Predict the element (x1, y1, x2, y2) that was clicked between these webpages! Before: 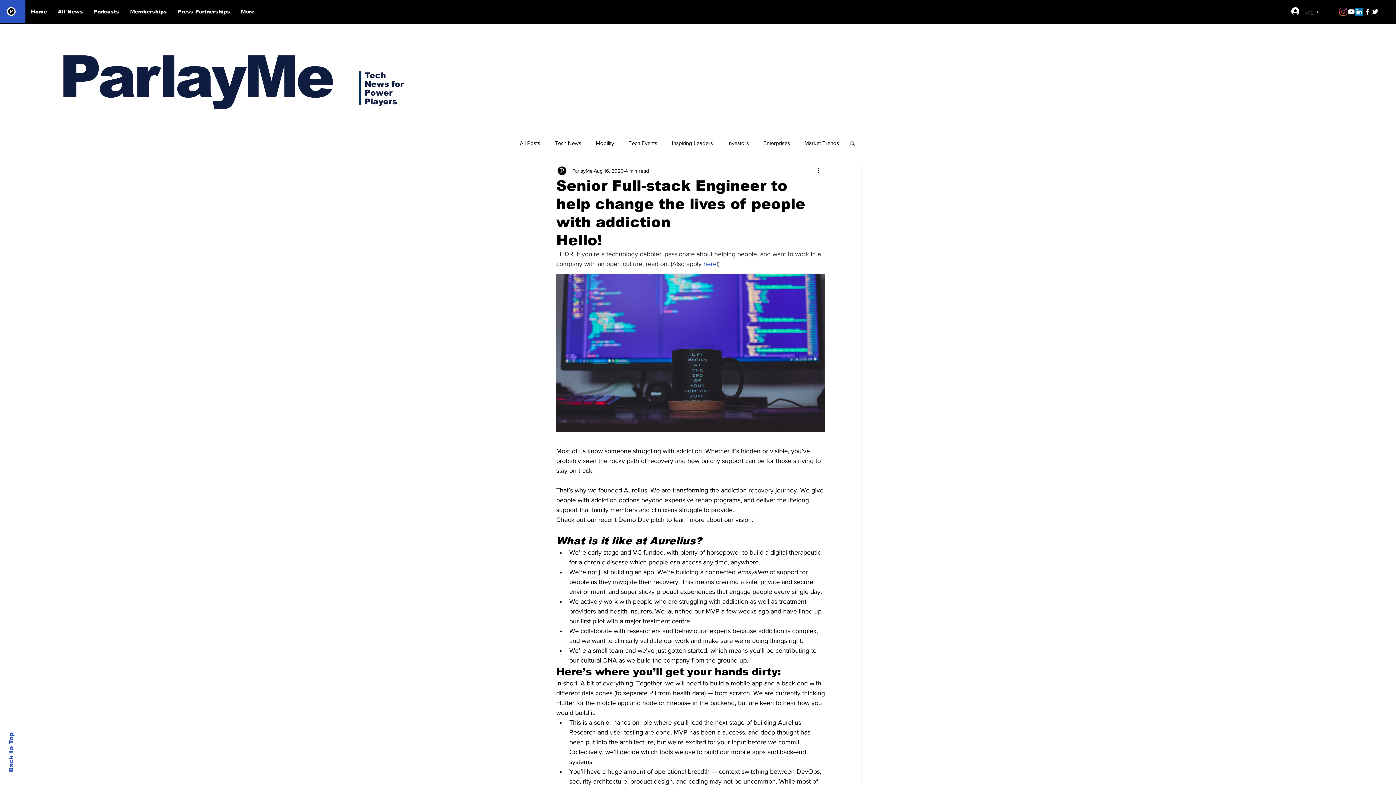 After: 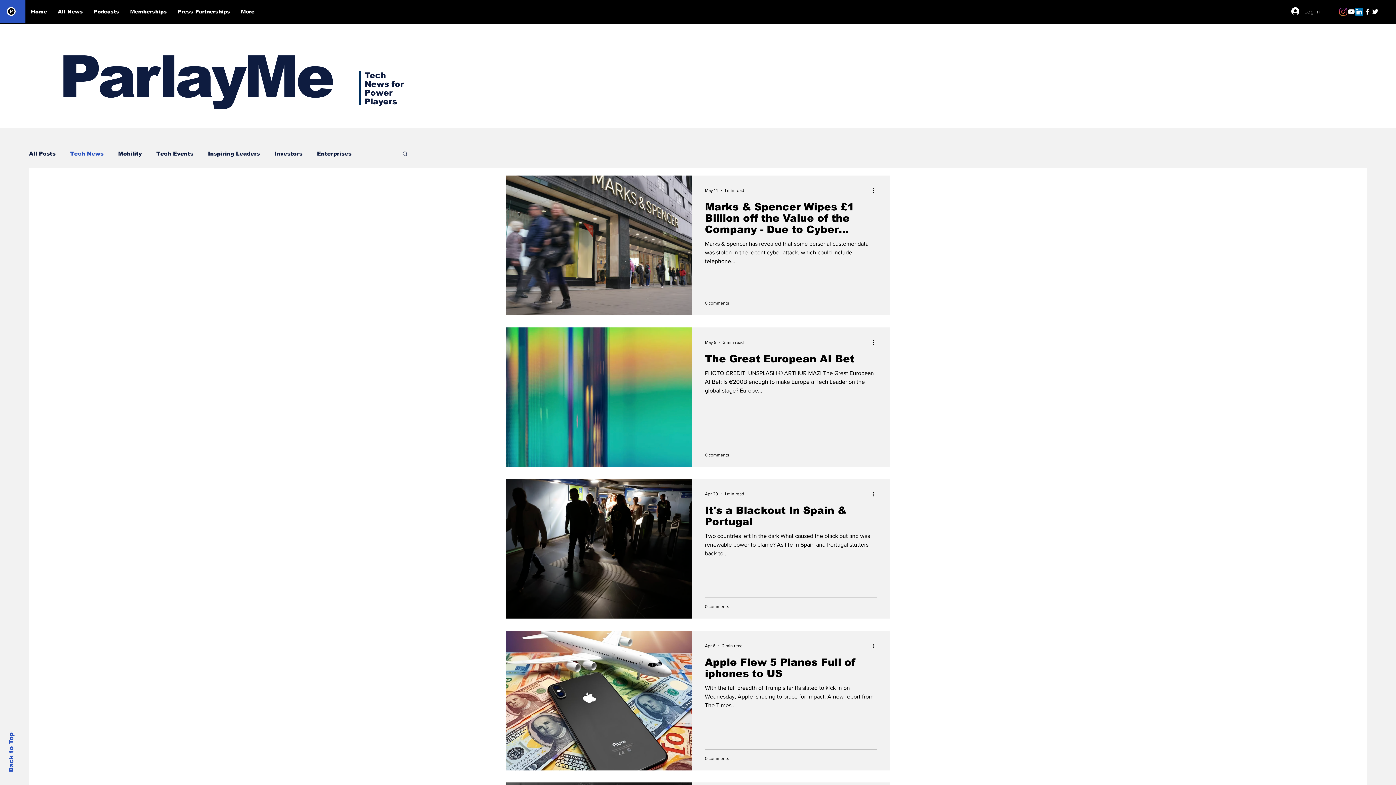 Action: label: Tech News bbox: (554, 139, 581, 146)